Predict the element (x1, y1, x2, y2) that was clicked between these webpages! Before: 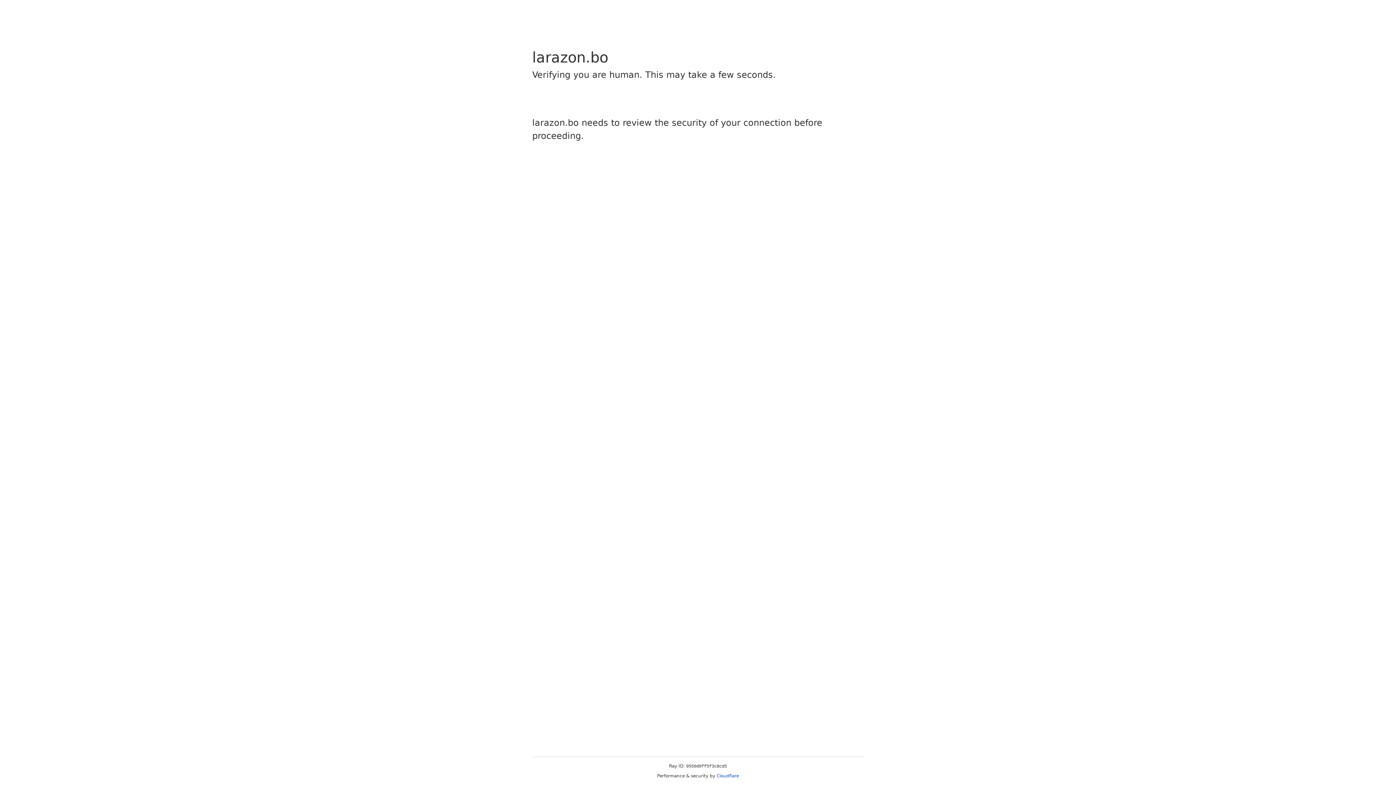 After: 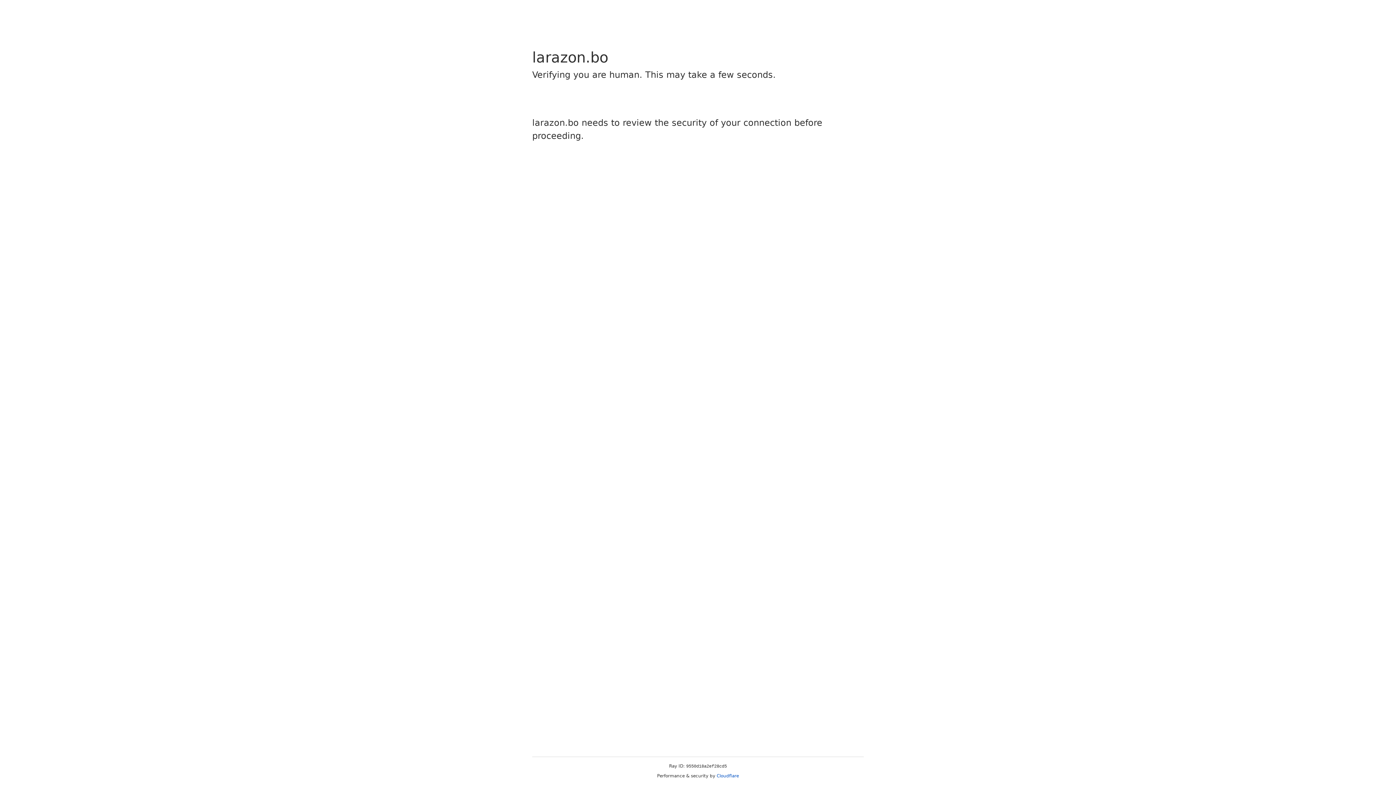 Action: label: Cloudflare bbox: (716, 773, 739, 778)